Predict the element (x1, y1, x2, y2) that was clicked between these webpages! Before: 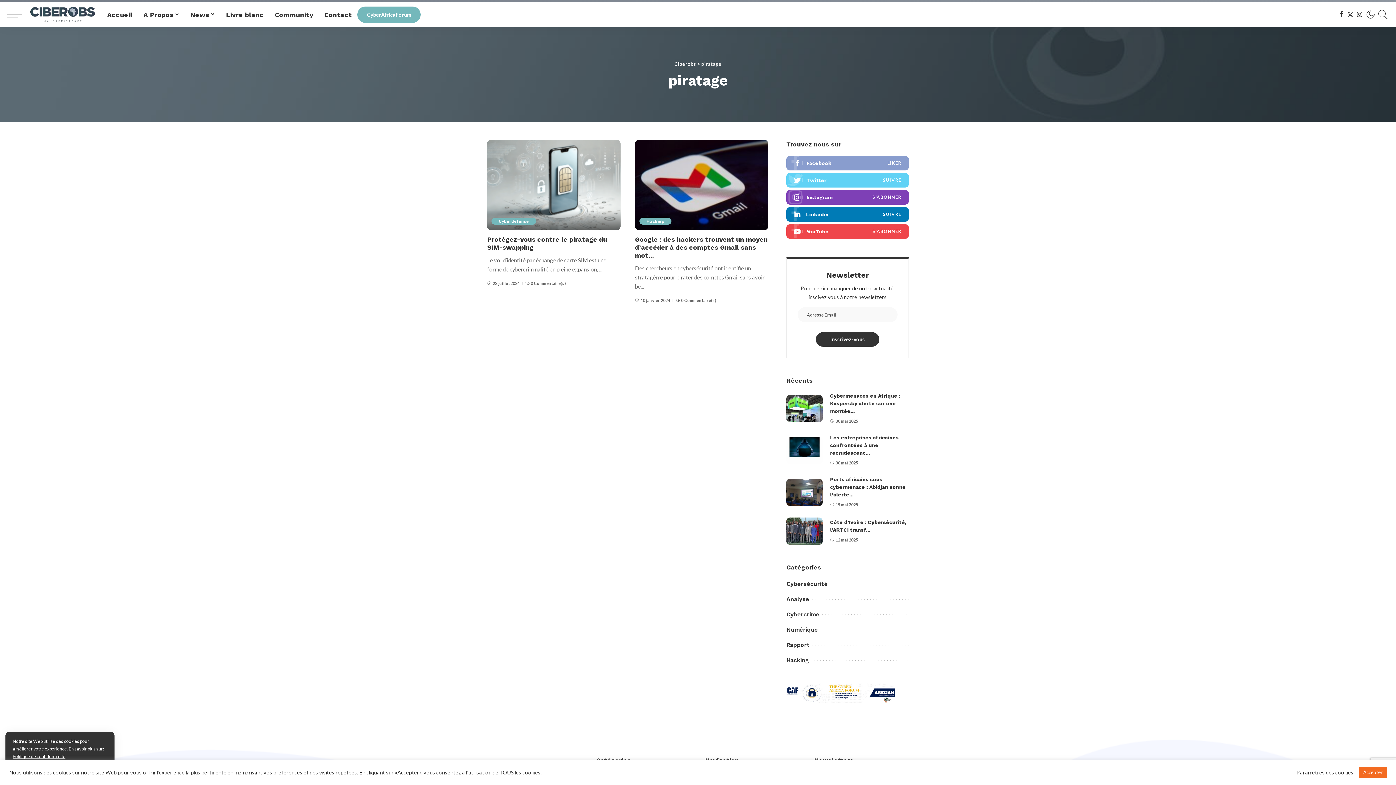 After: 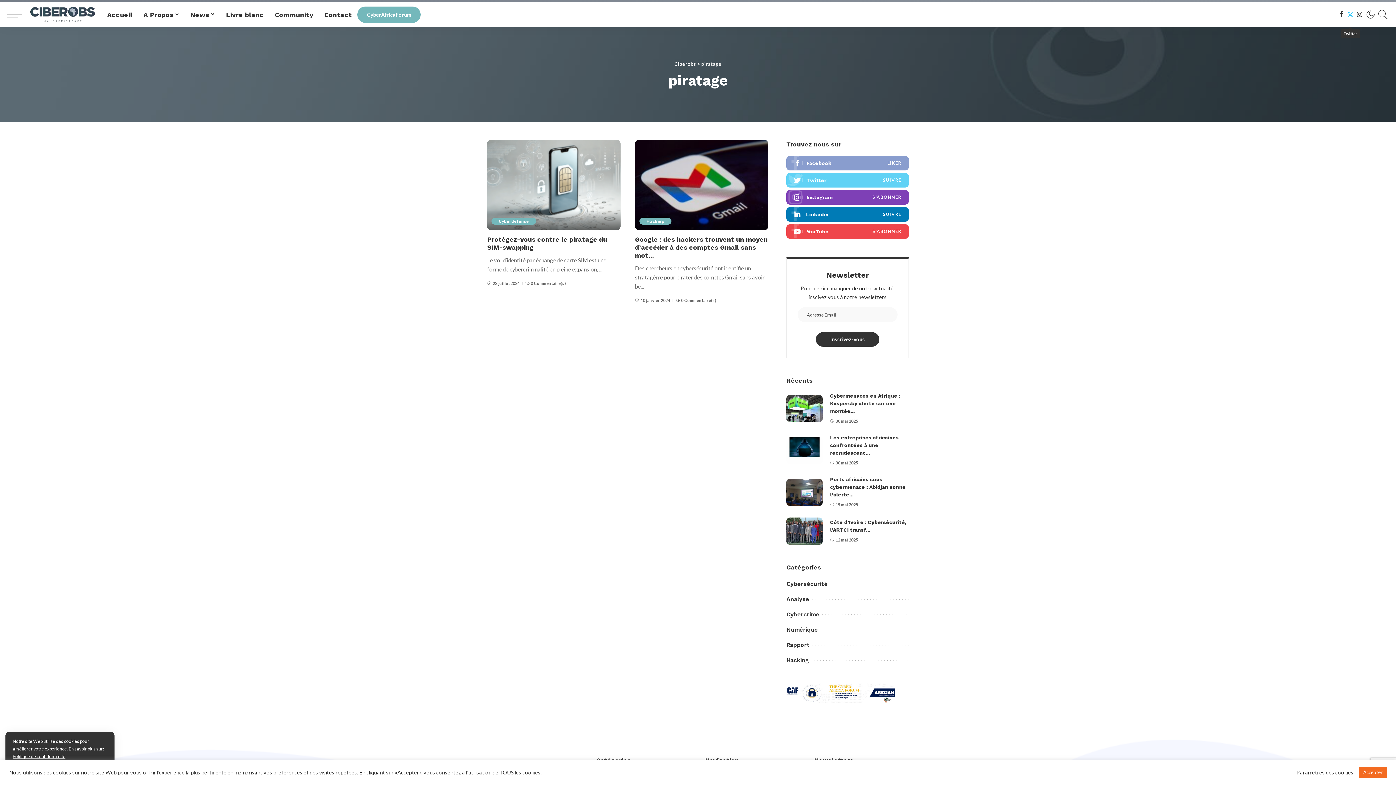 Action: bbox: (1346, 1, 1355, 27)